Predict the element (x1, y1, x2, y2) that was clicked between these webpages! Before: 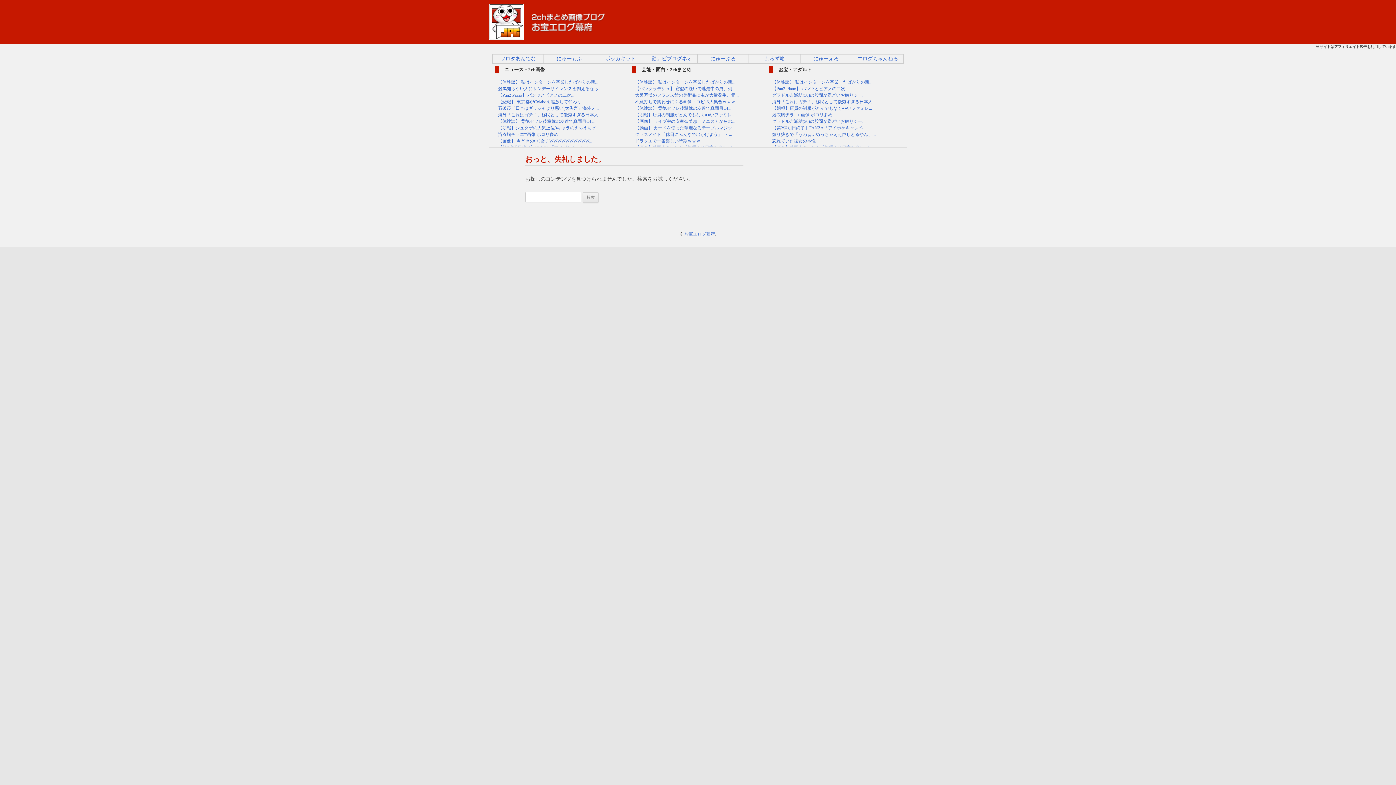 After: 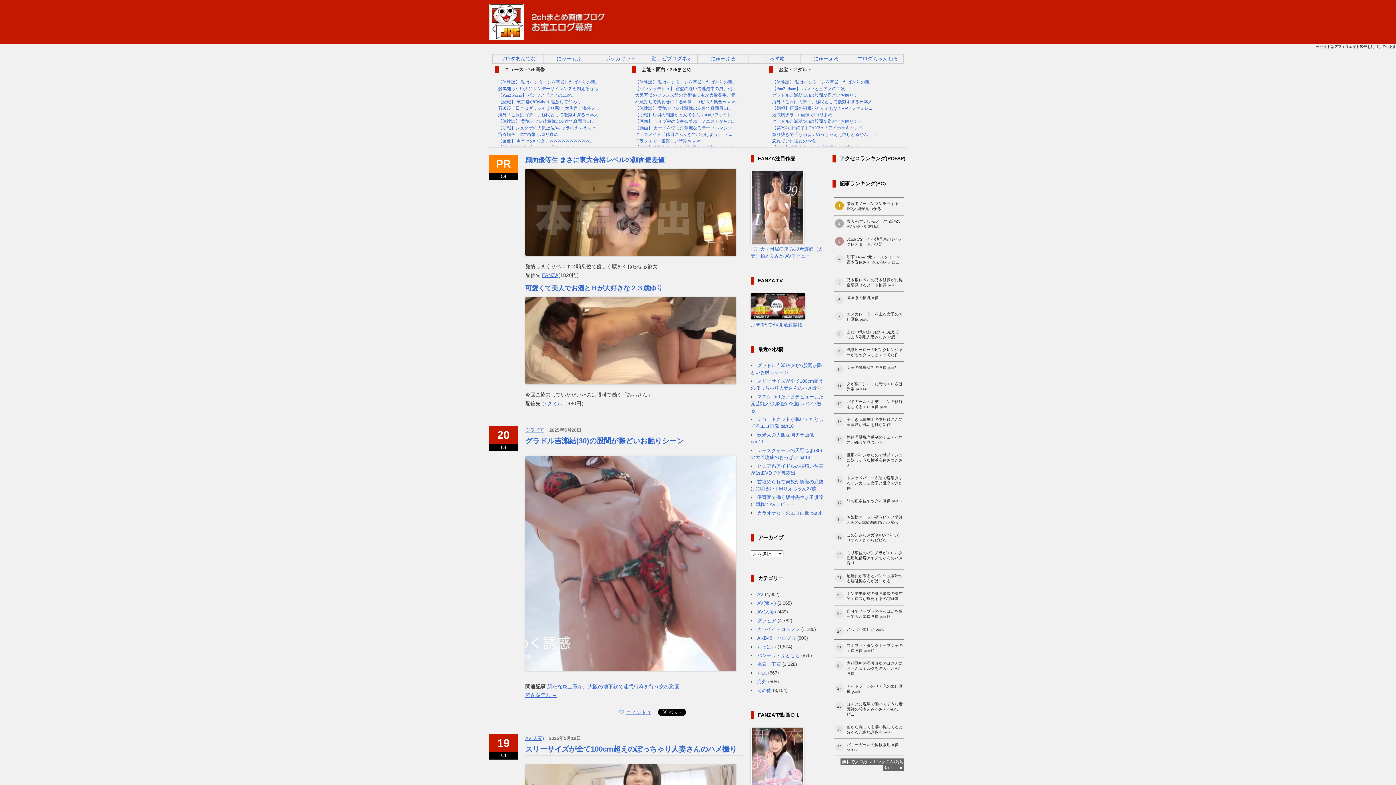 Action: bbox: (489, 32, 605, 41)